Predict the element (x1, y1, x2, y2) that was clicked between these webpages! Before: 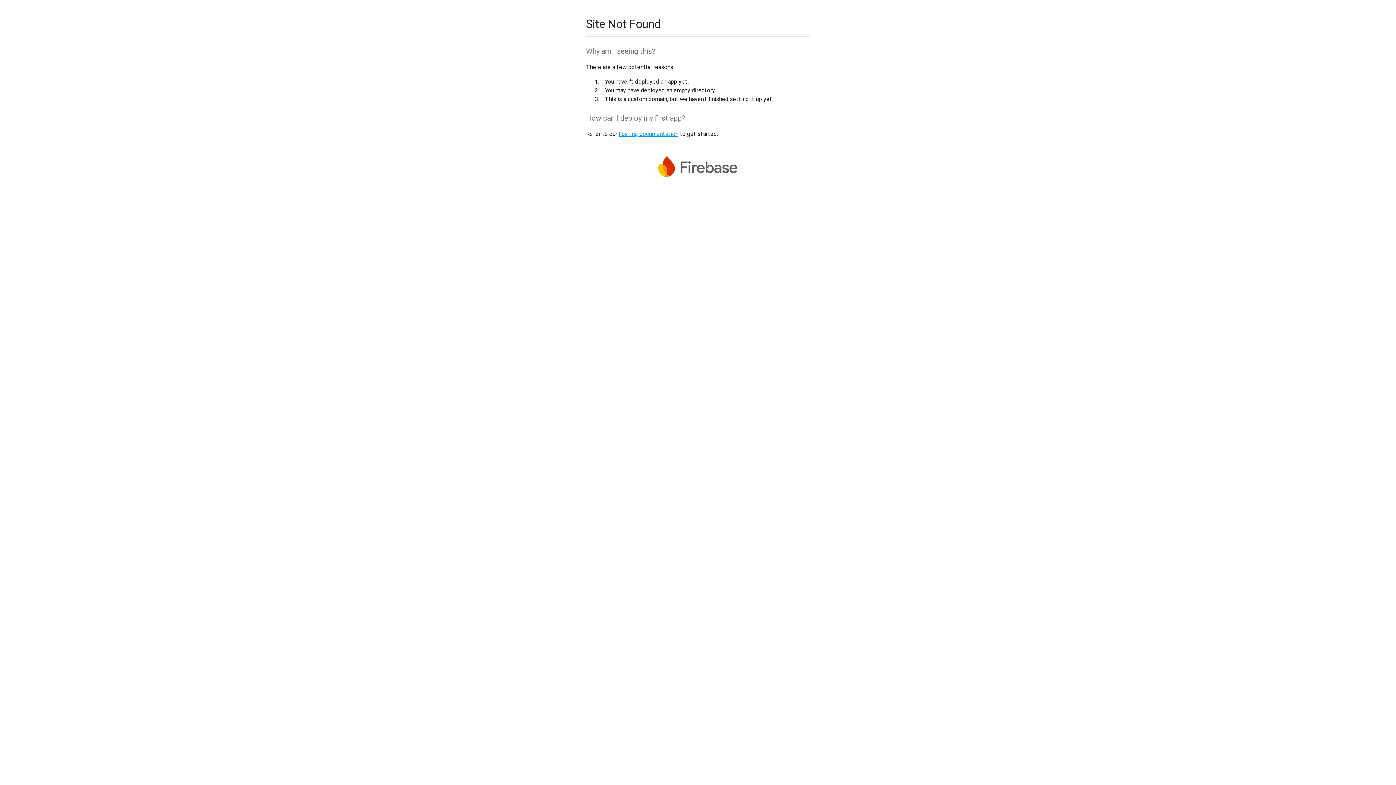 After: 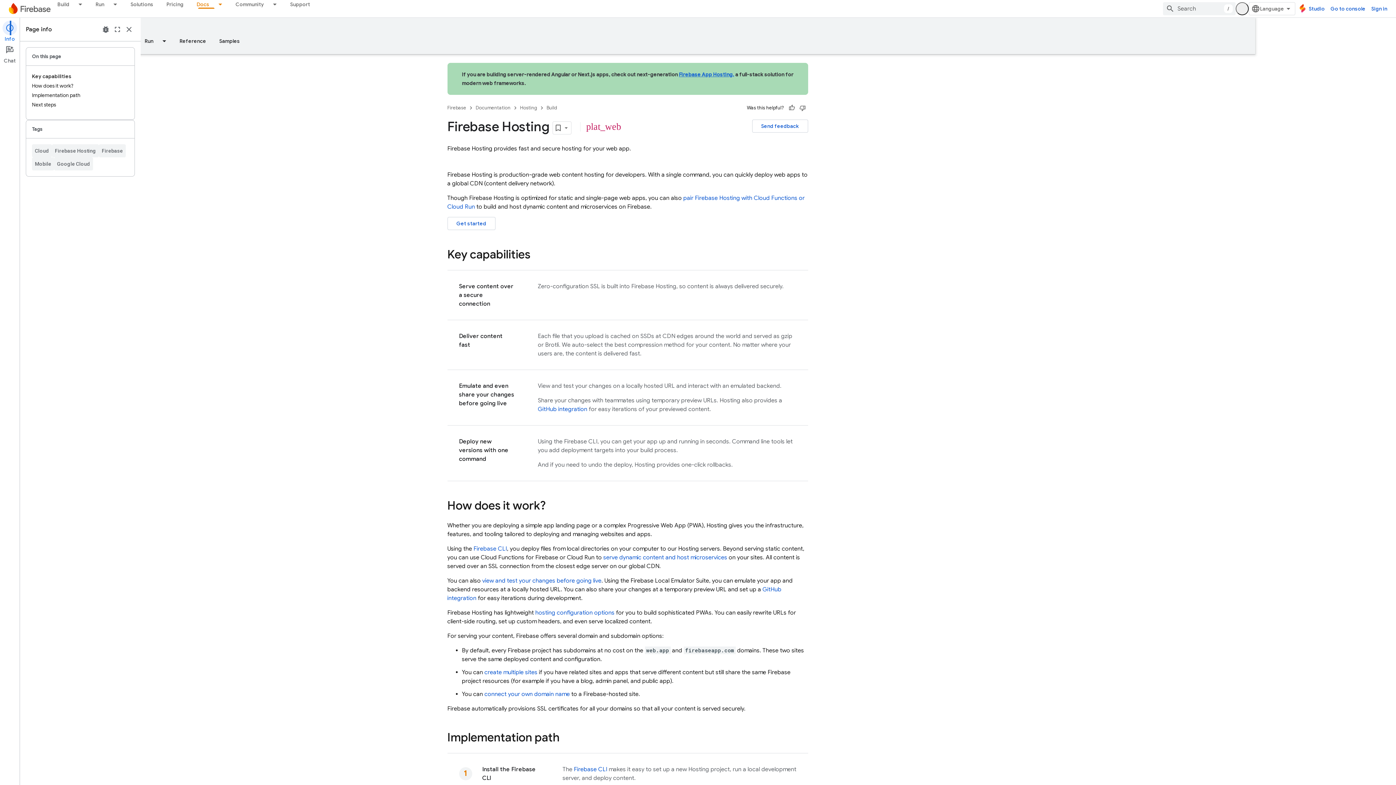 Action: label: hosting documentation bbox: (618, 130, 678, 137)